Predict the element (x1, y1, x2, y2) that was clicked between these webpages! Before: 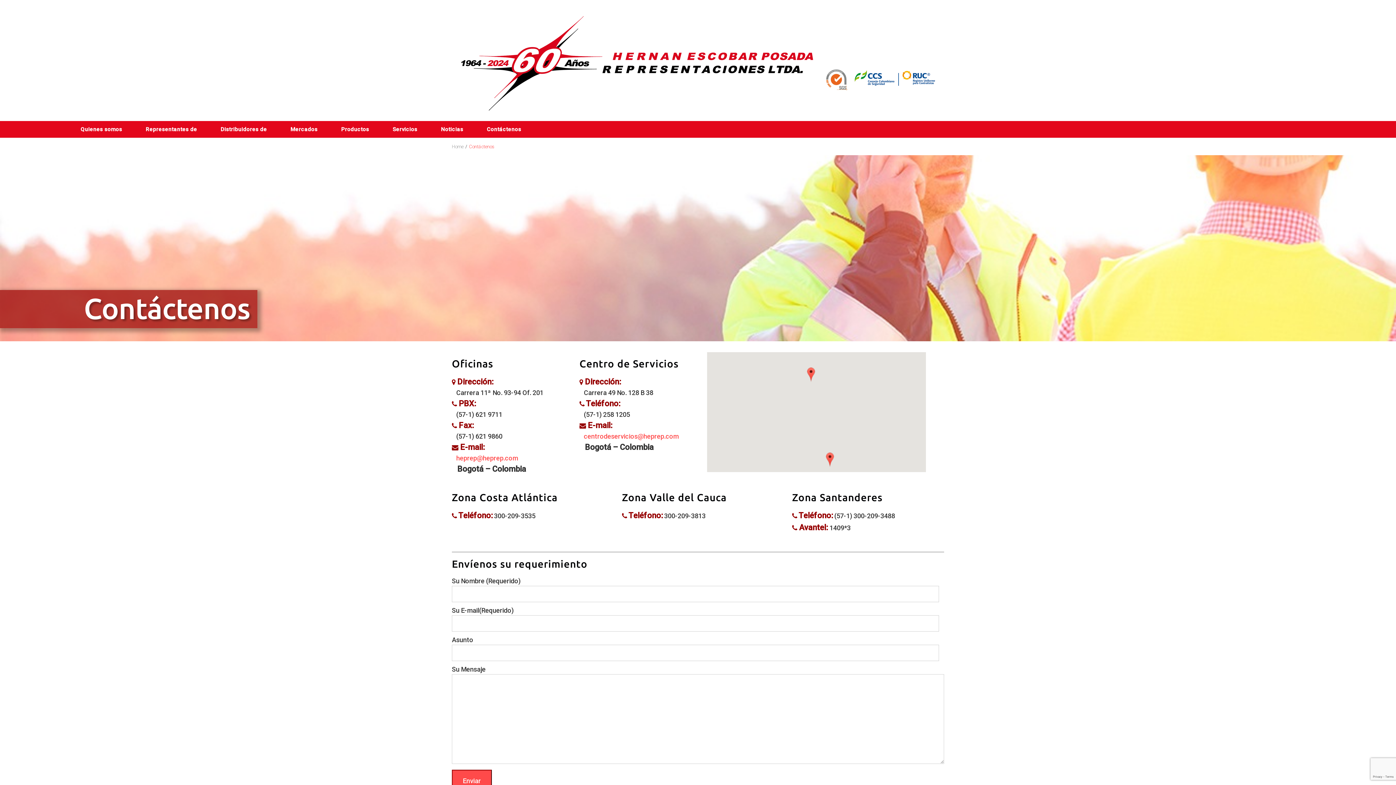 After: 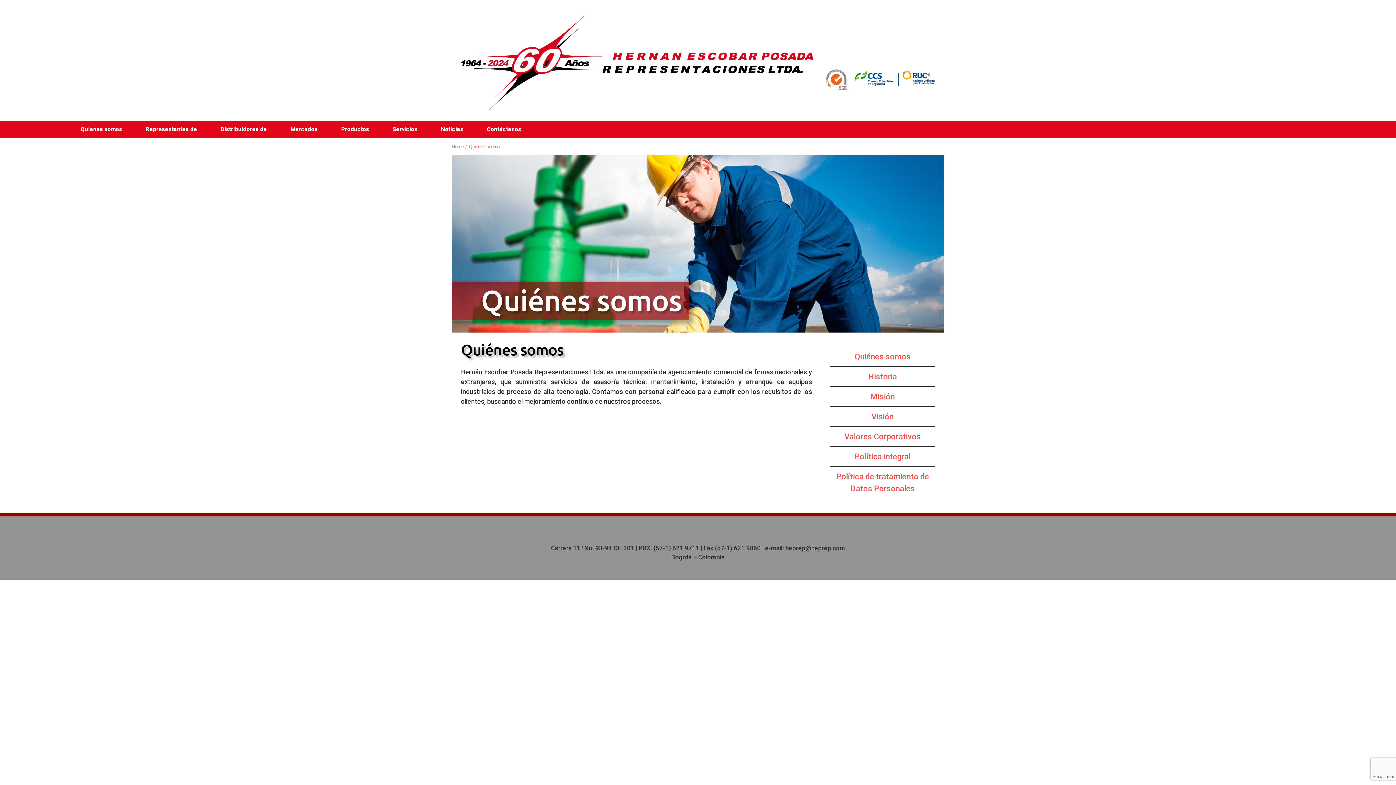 Action: bbox: (69, 121, 133, 137) label: Quienes somos